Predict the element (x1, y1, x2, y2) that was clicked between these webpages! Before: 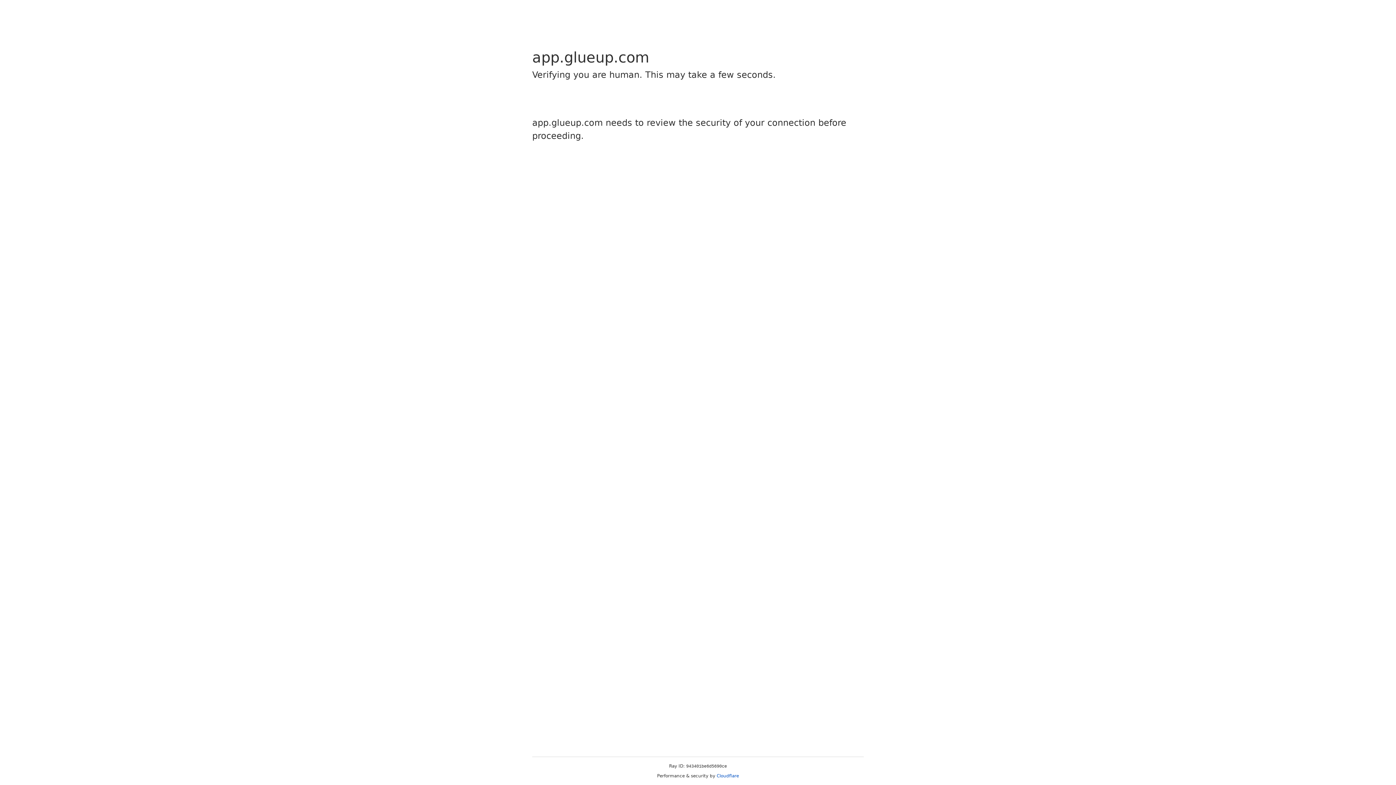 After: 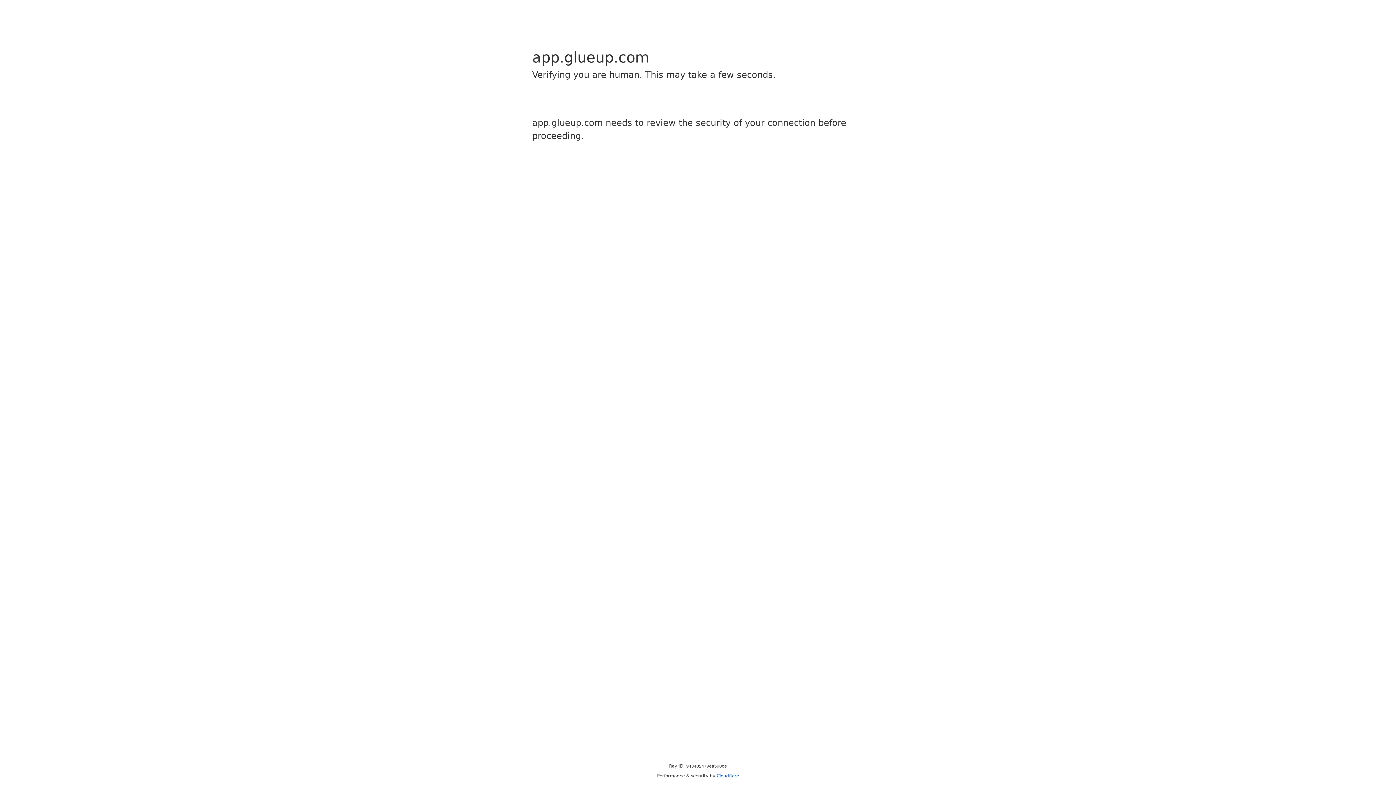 Action: bbox: (716, 773, 739, 778) label: Cloudflare